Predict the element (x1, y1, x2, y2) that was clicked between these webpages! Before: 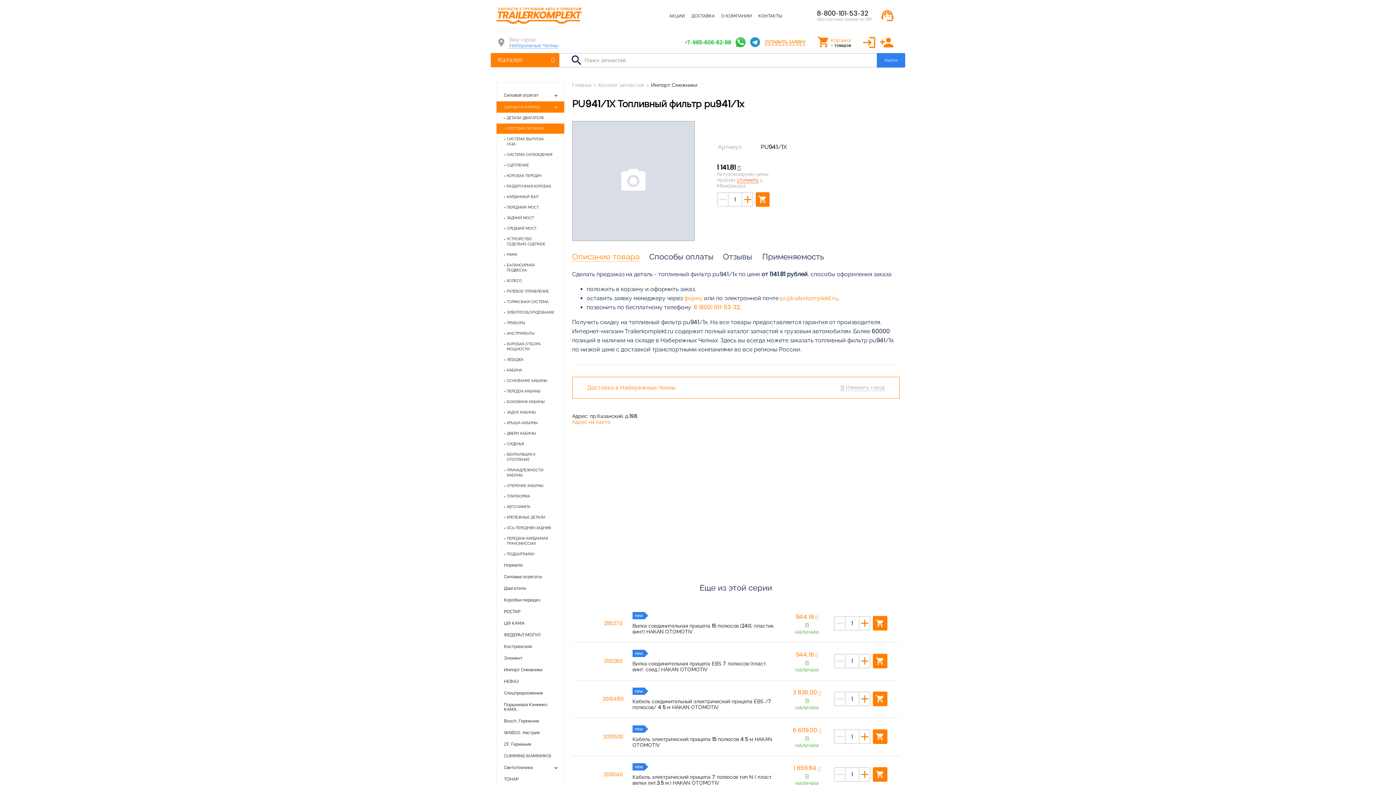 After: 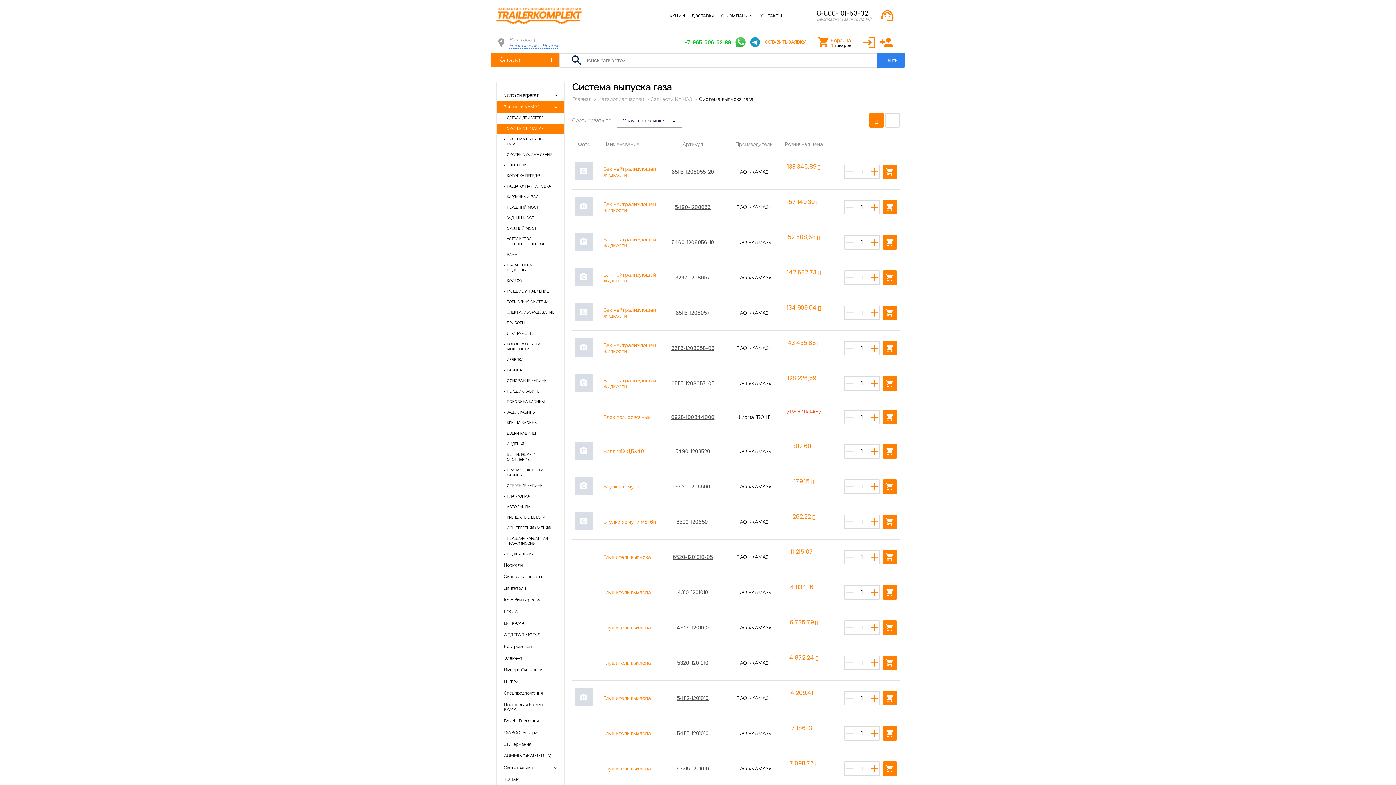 Action: label: СИСТЕМА ВЫПУСКА ГАЗА bbox: (496, 134, 564, 149)